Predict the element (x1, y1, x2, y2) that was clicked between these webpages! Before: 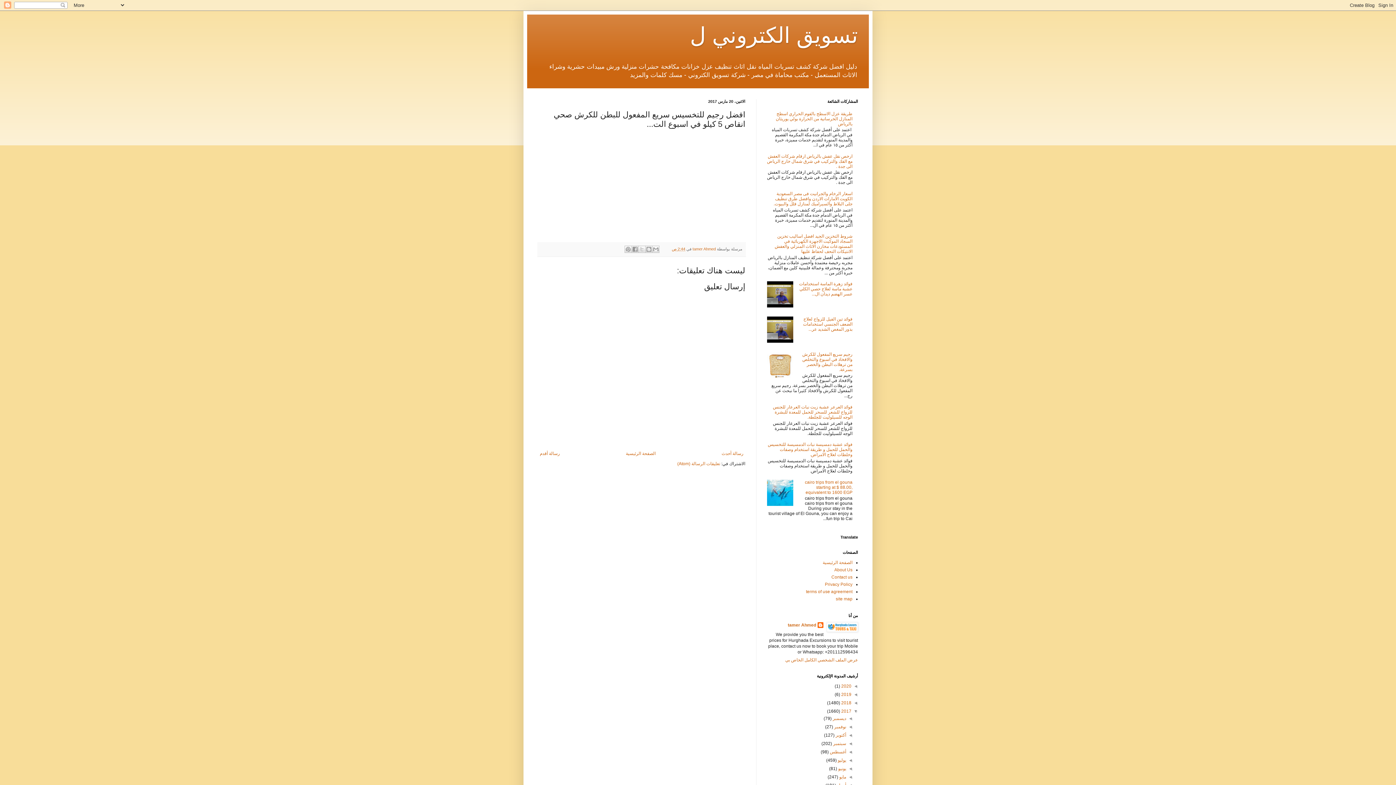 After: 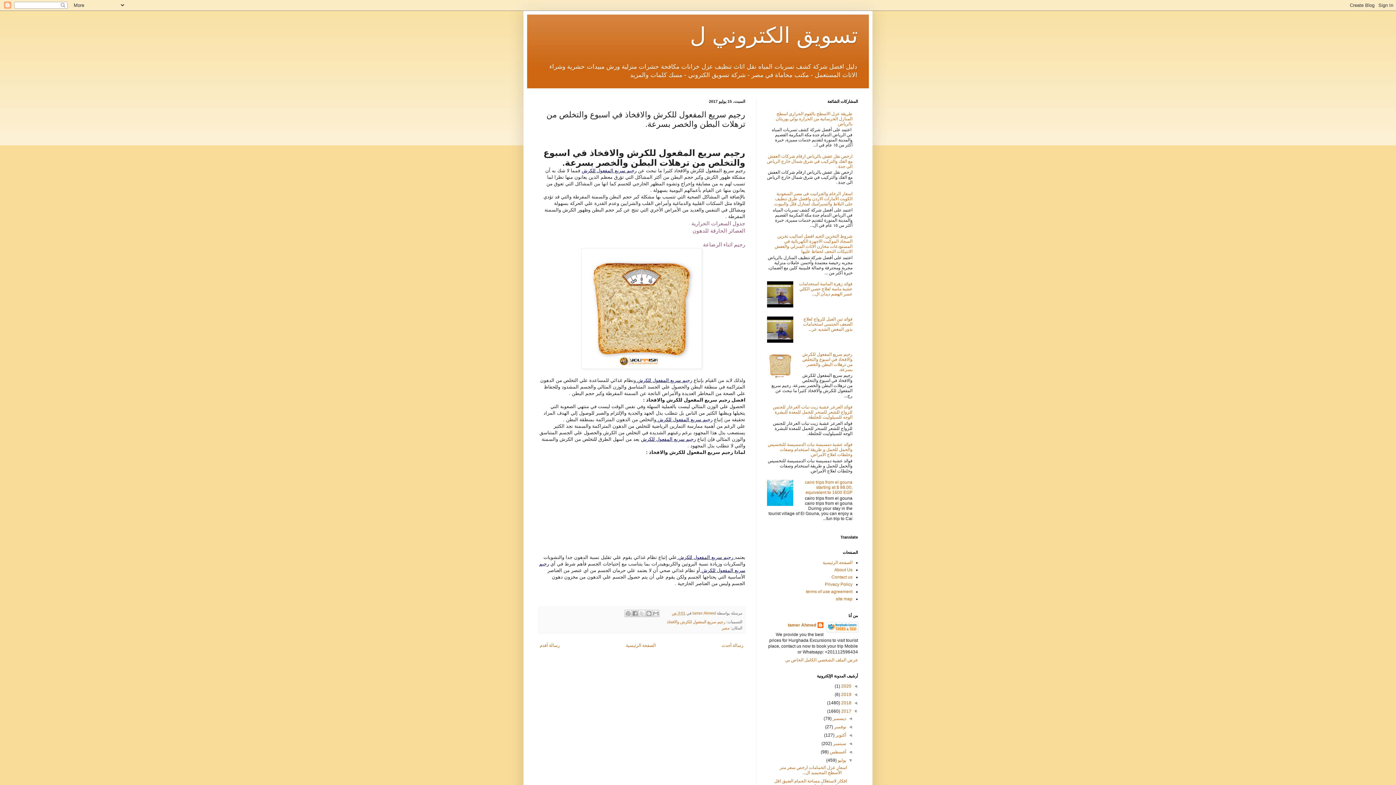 Action: bbox: (802, 352, 852, 372) label: رجيم سريع المفعول للكرش والافخاذ في اسبوع والتخلص من ترهلات البطن والخصر بسرعة.